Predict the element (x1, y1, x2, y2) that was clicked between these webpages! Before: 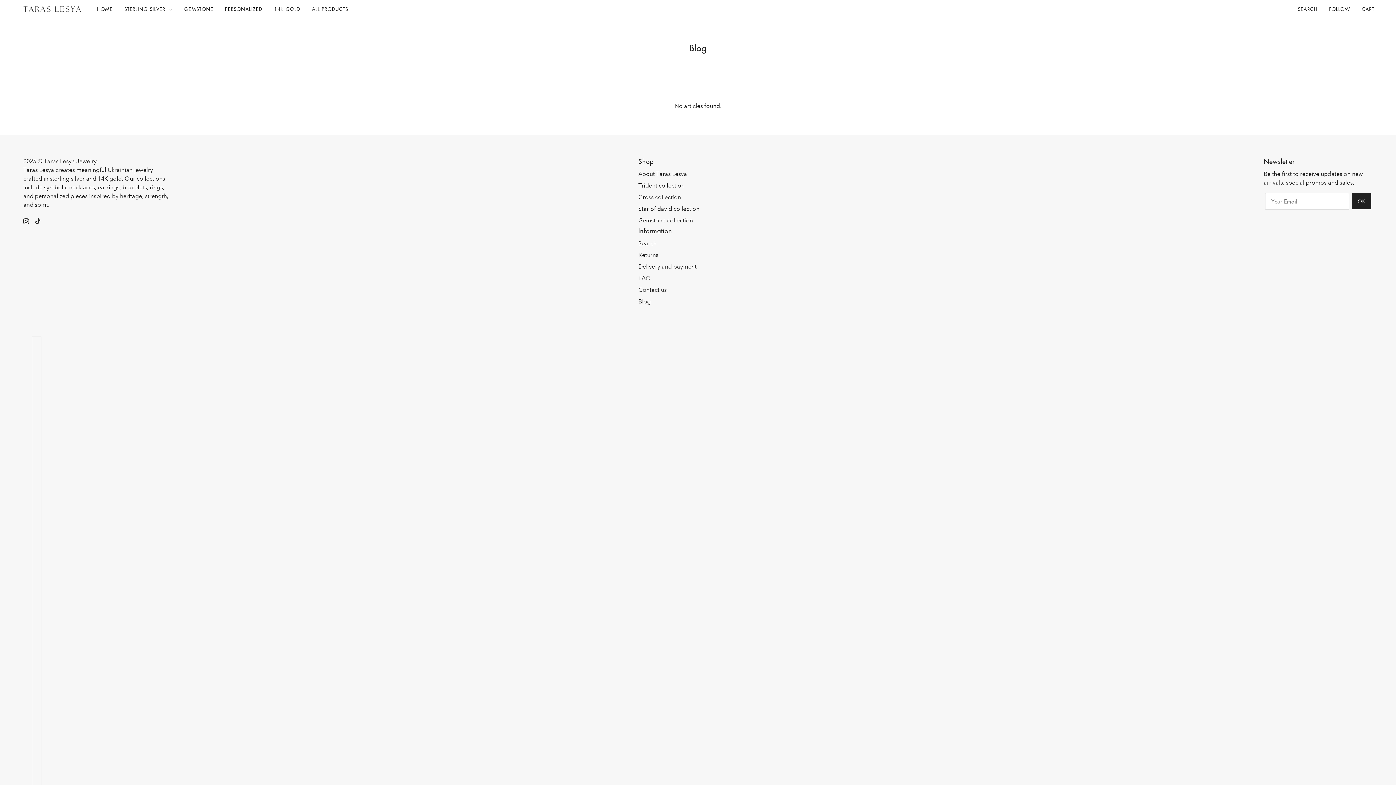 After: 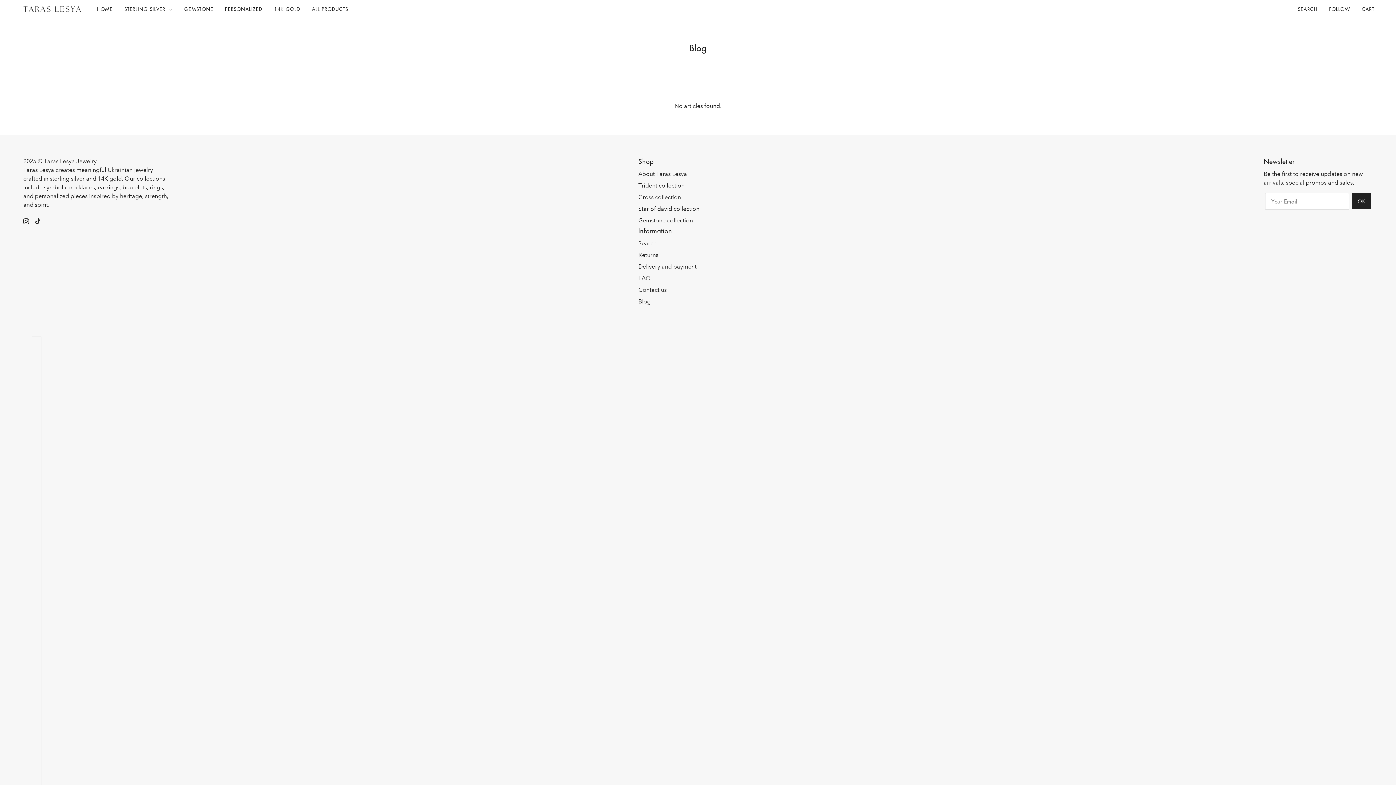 Action: bbox: (20, 213, 32, 228) label: instagram